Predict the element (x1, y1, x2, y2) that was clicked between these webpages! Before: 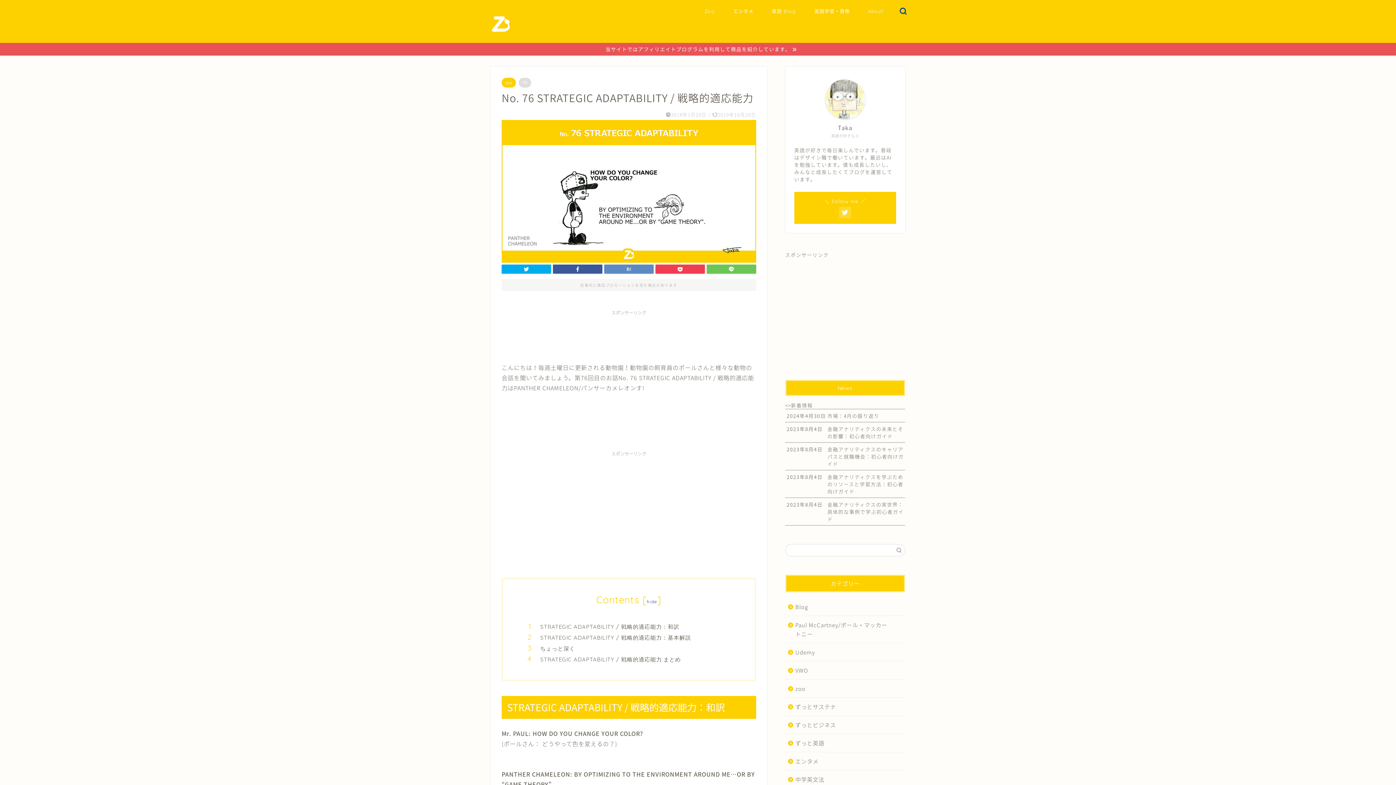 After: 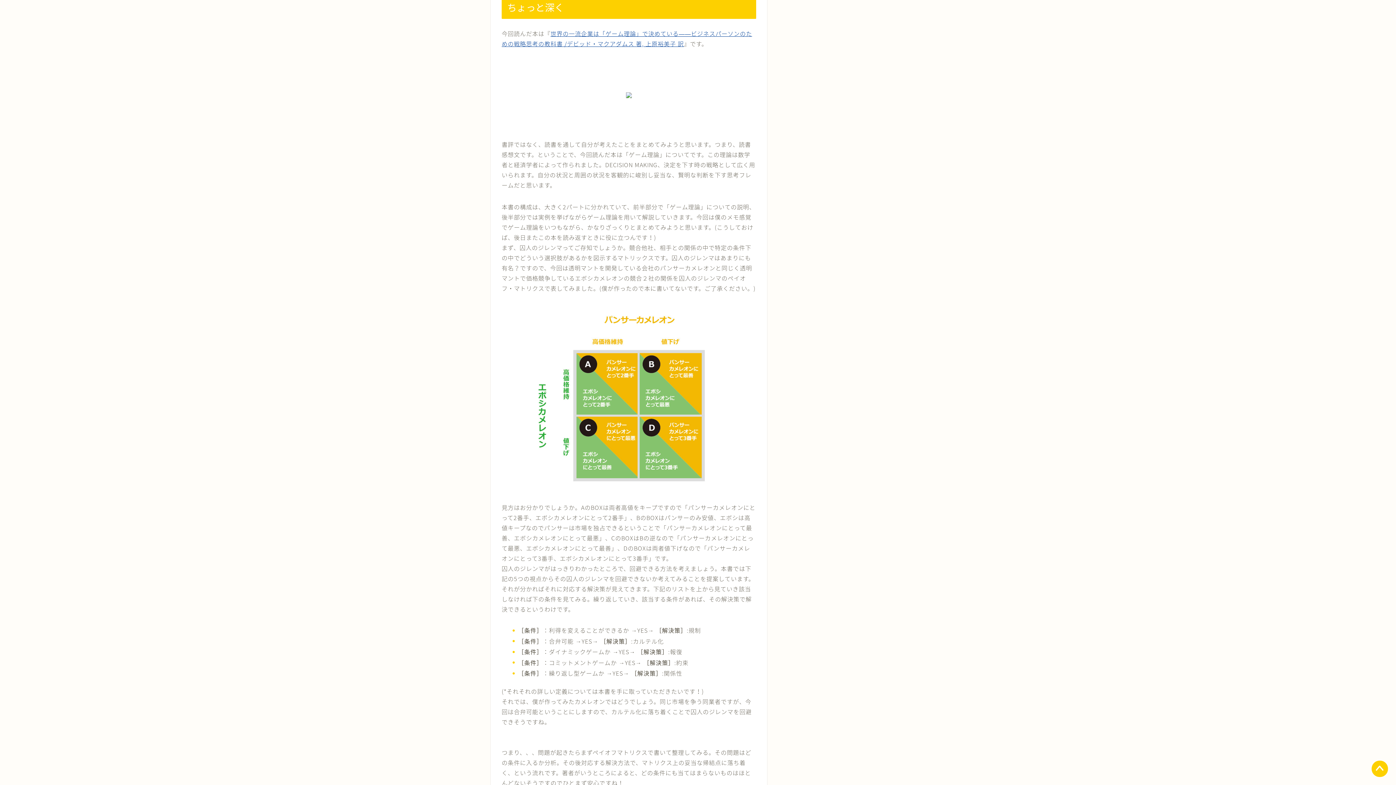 Action: bbox: (540, 644, 734, 652) label: ちょっと深く